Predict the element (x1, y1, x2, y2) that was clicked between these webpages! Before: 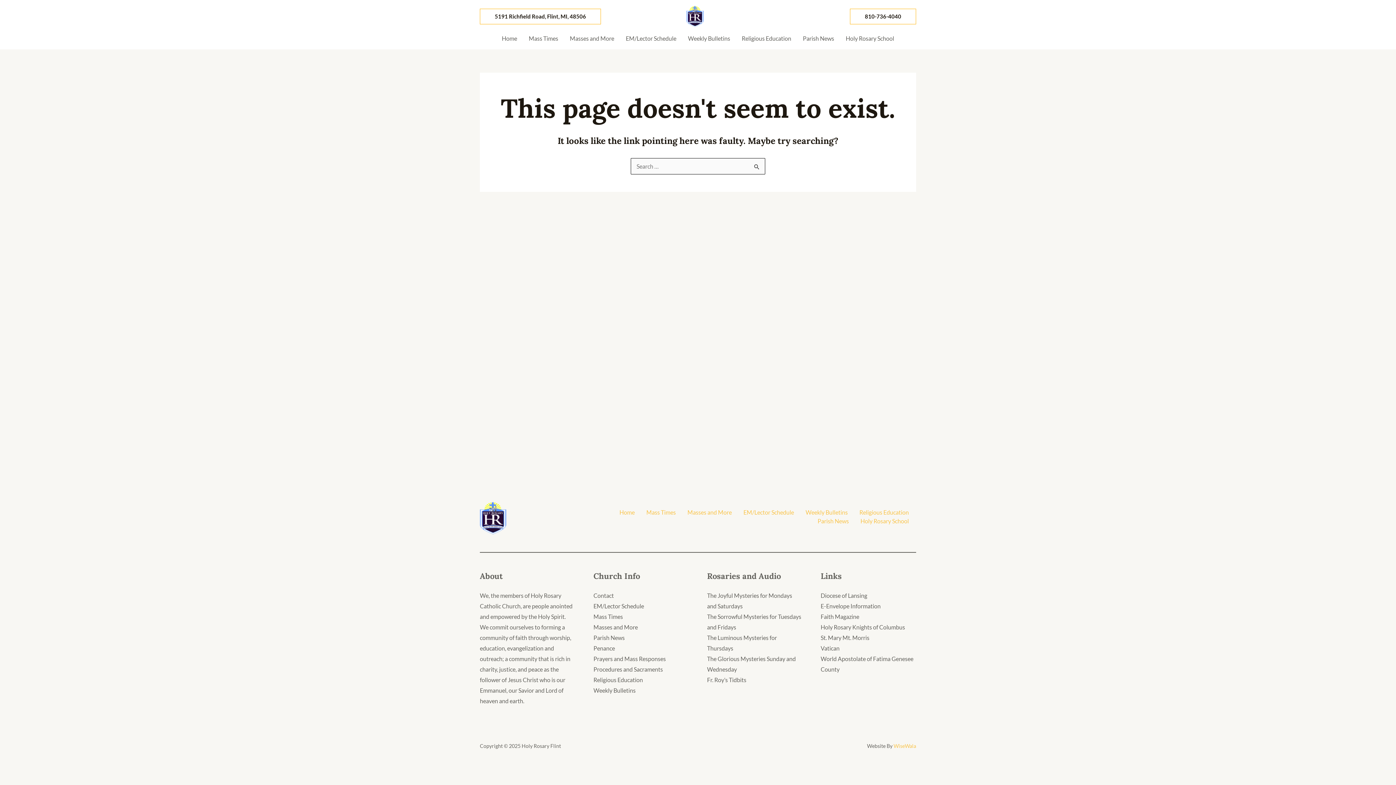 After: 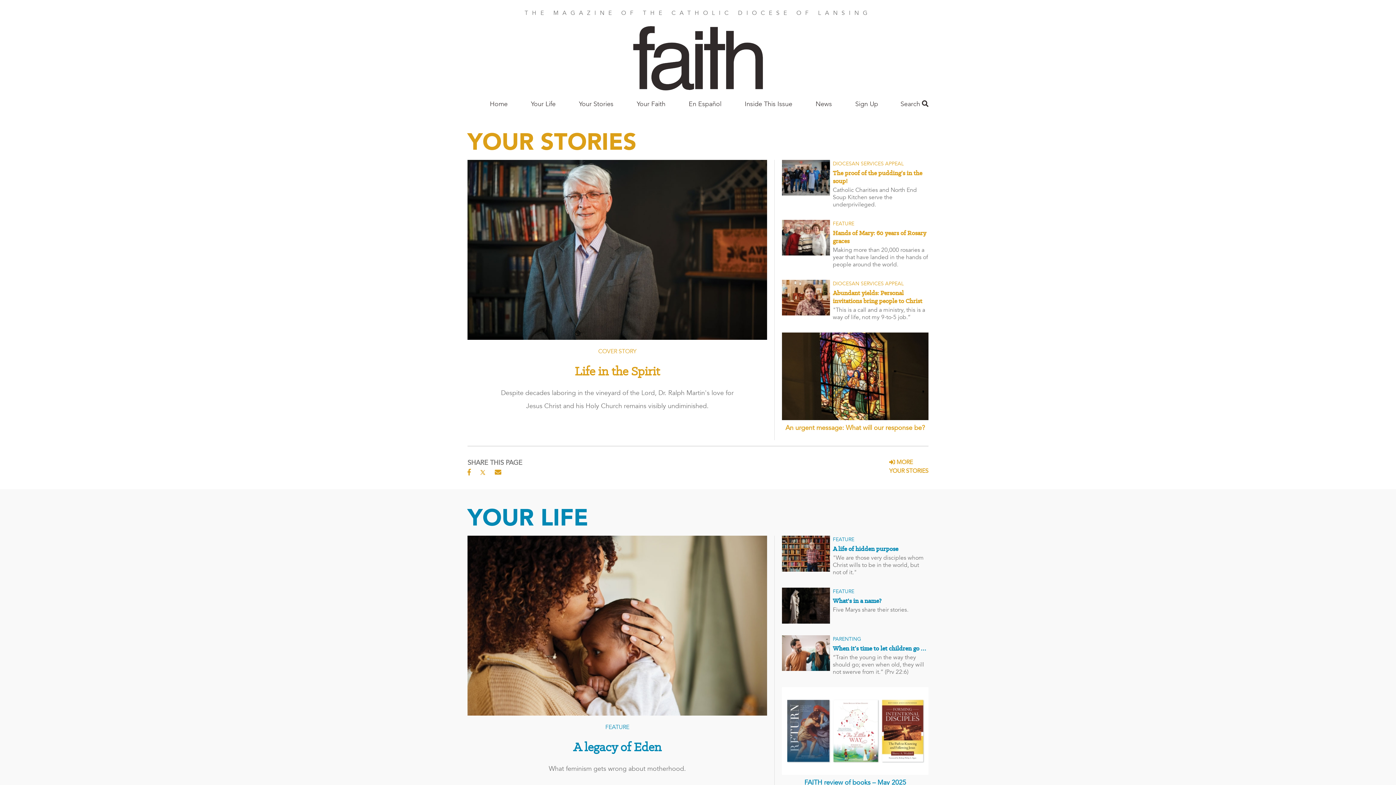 Action: label: Faith Magazine bbox: (820, 613, 859, 620)